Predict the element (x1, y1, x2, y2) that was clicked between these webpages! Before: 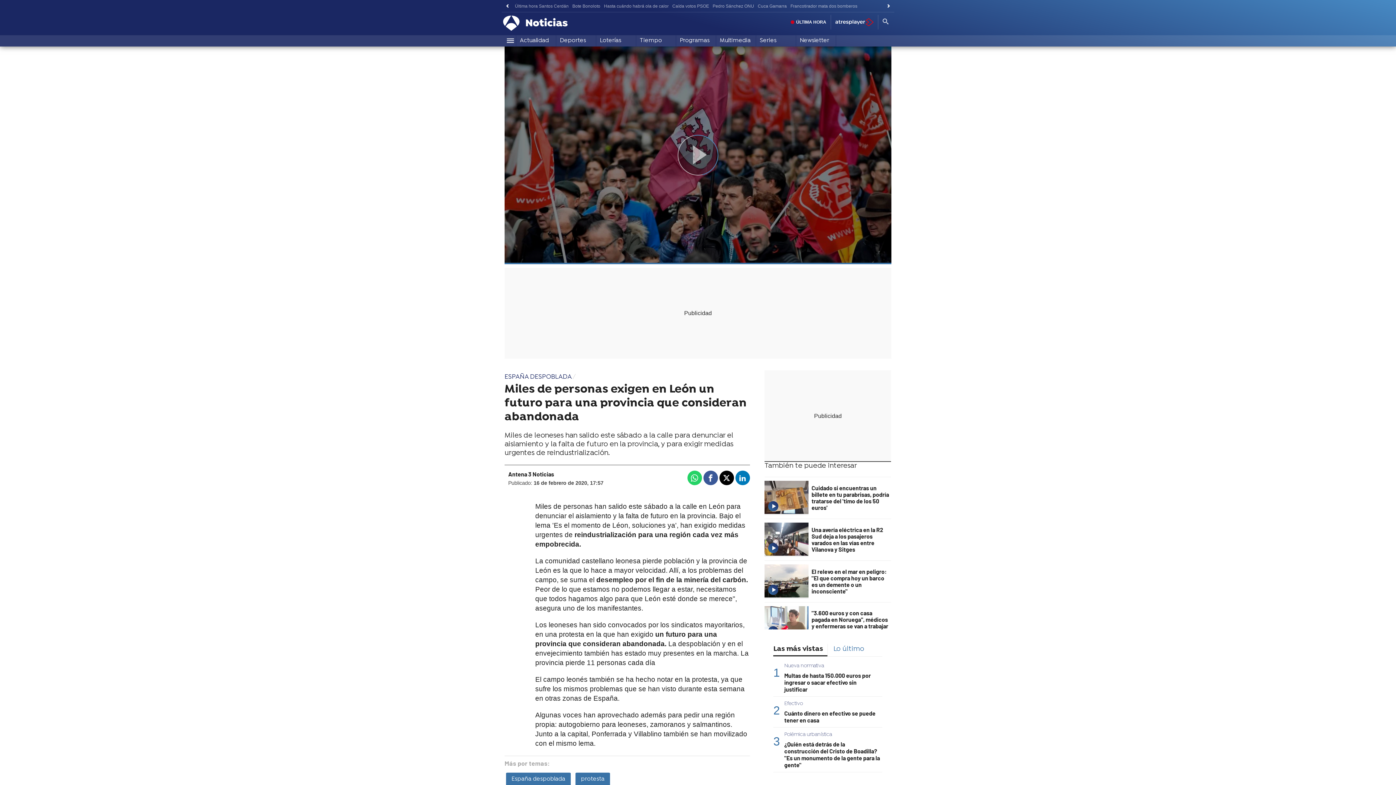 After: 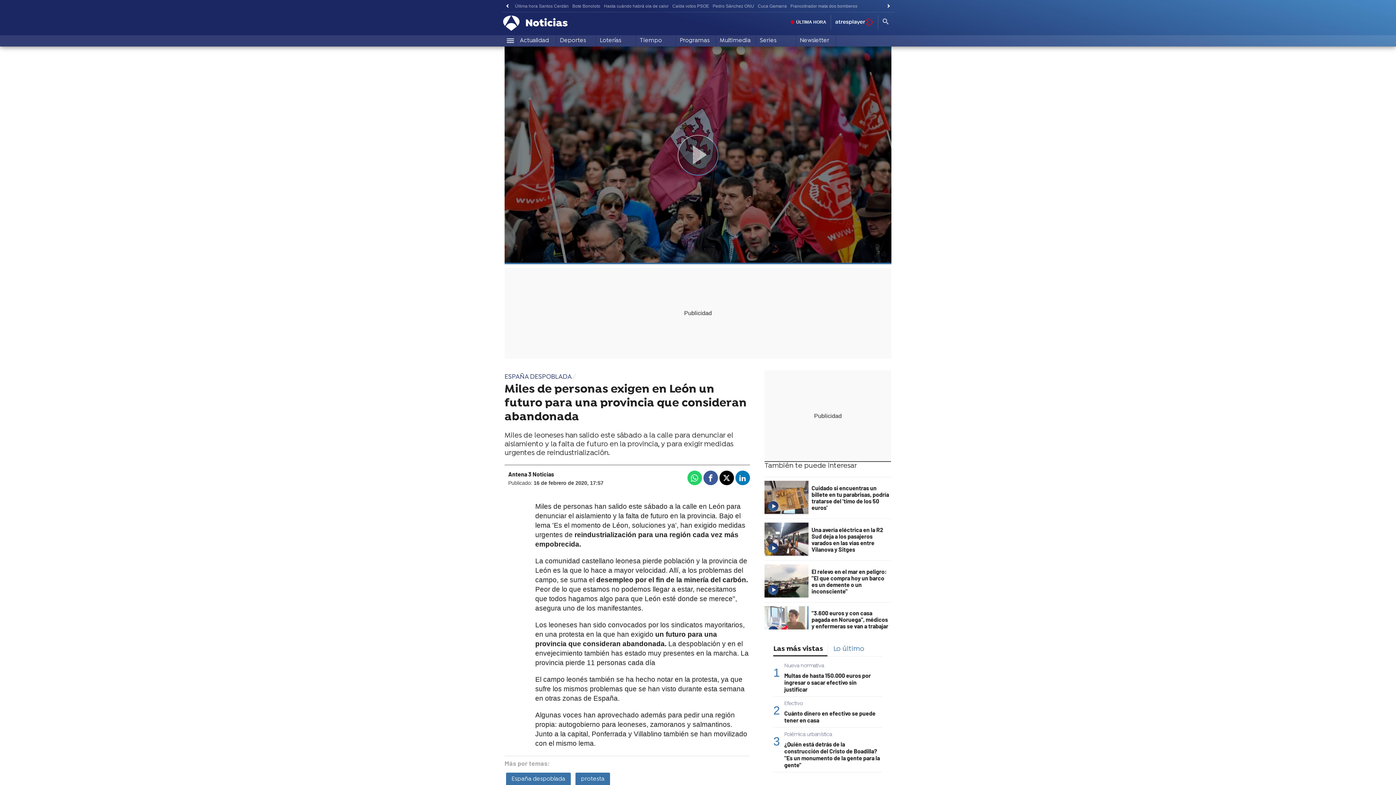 Action: label: Las más vistas bbox: (773, 644, 827, 656)